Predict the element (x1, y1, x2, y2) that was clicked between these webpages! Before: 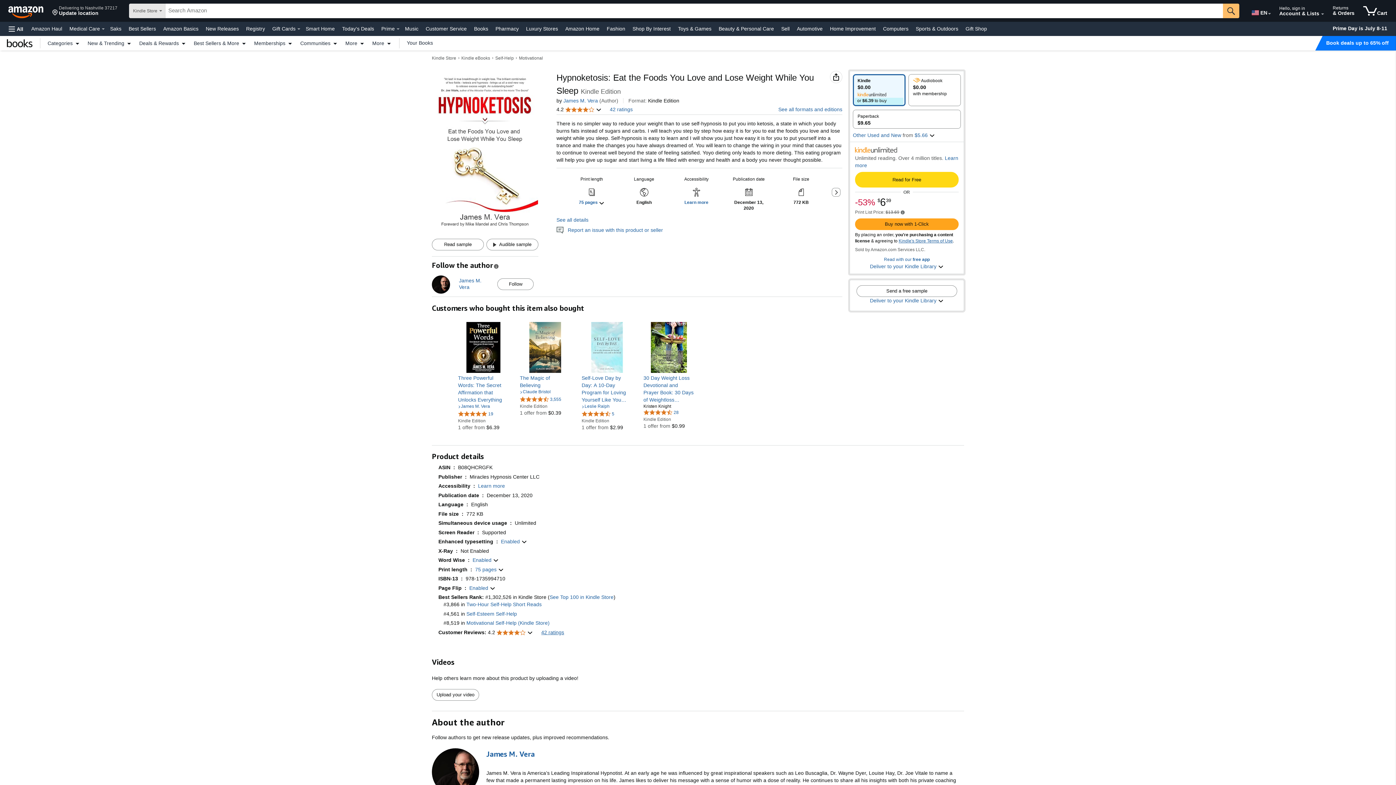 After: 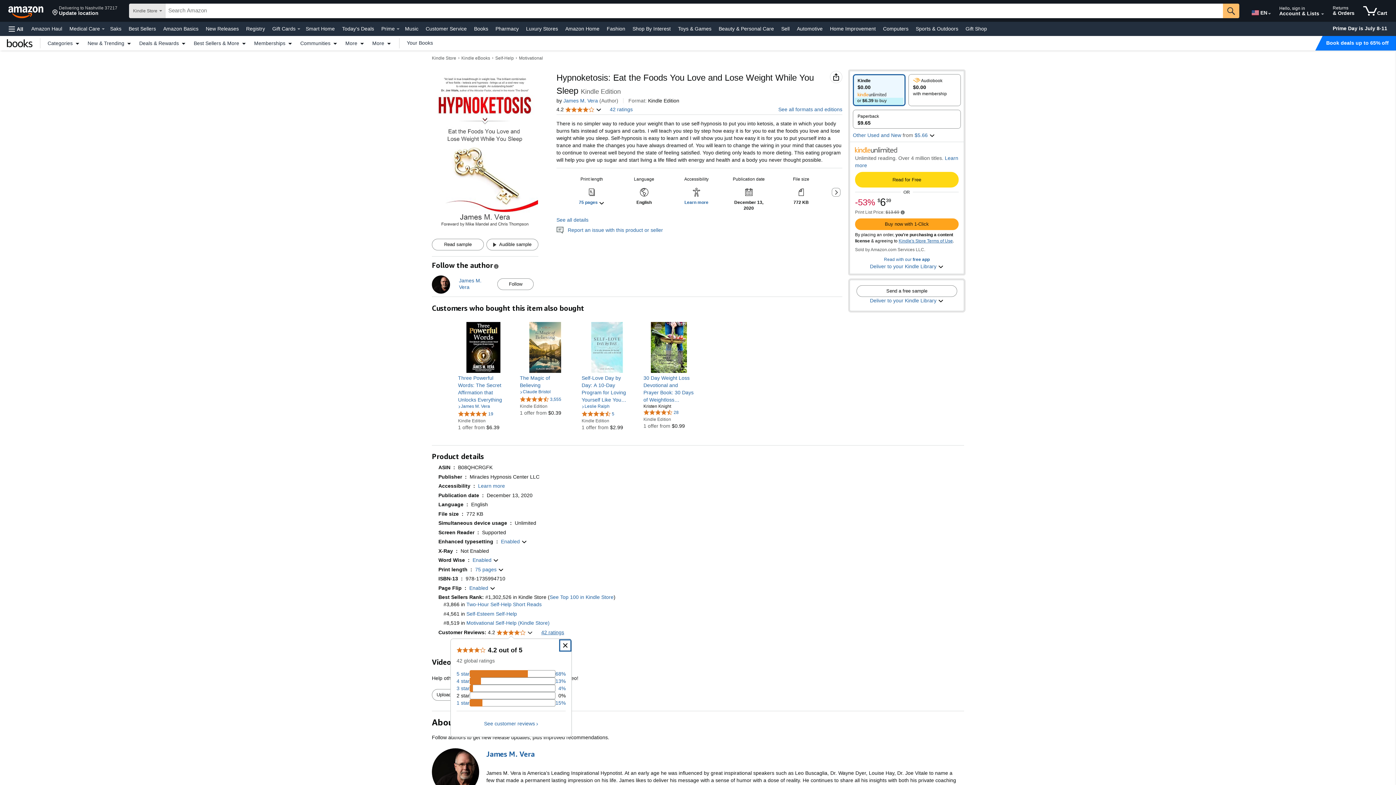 Action: bbox: (488, 629, 533, 636) label: 4.2 
4.2 out of 5 stars
 